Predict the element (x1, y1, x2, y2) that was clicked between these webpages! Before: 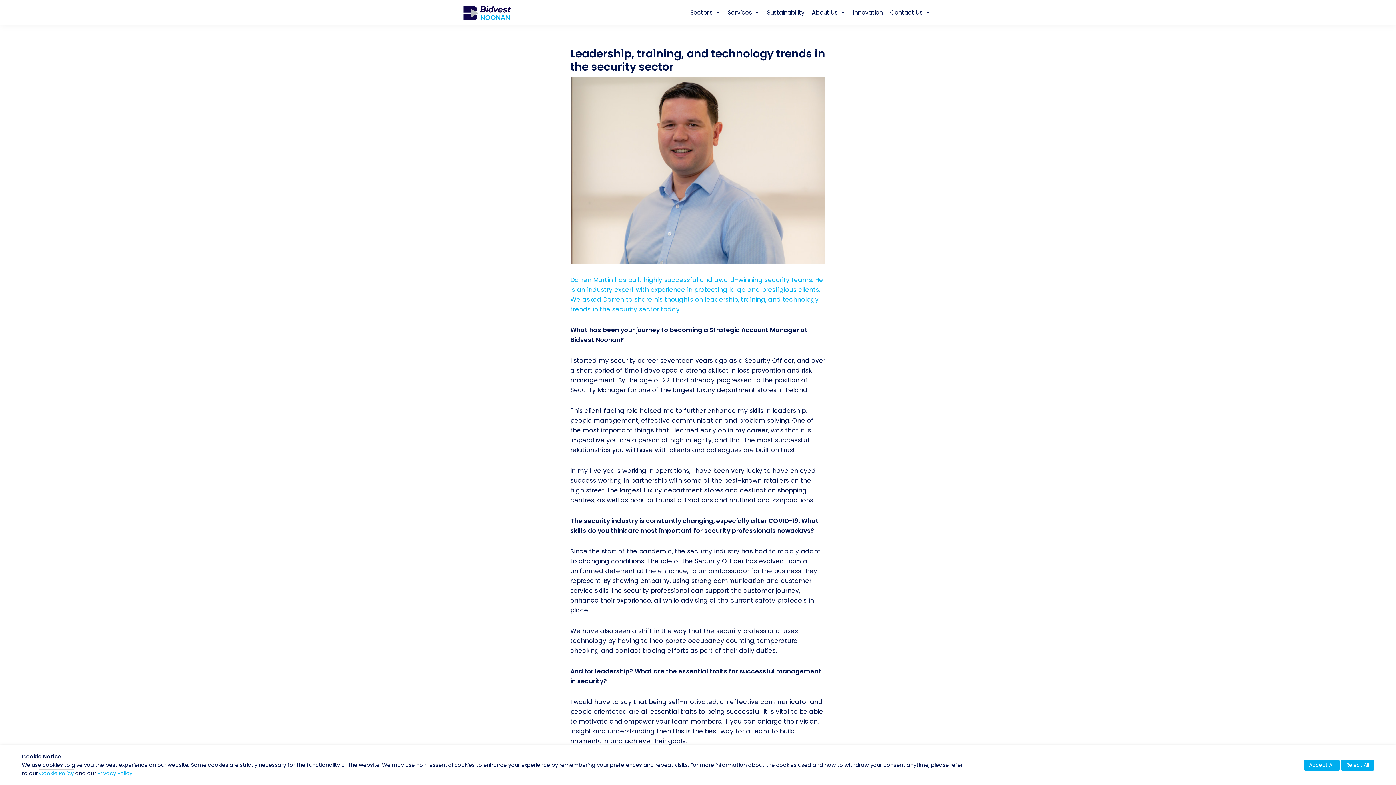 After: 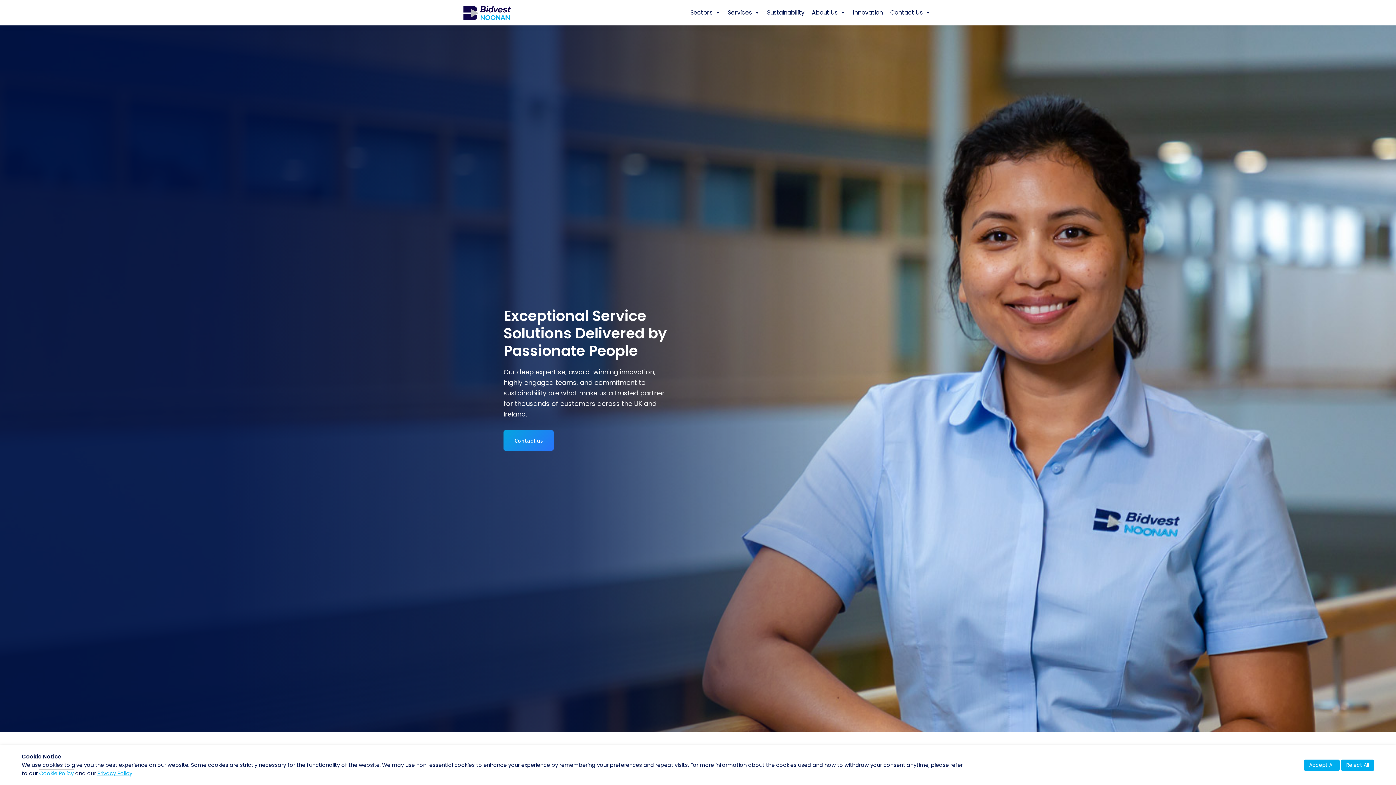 Action: bbox: (461, 4, 512, 13)